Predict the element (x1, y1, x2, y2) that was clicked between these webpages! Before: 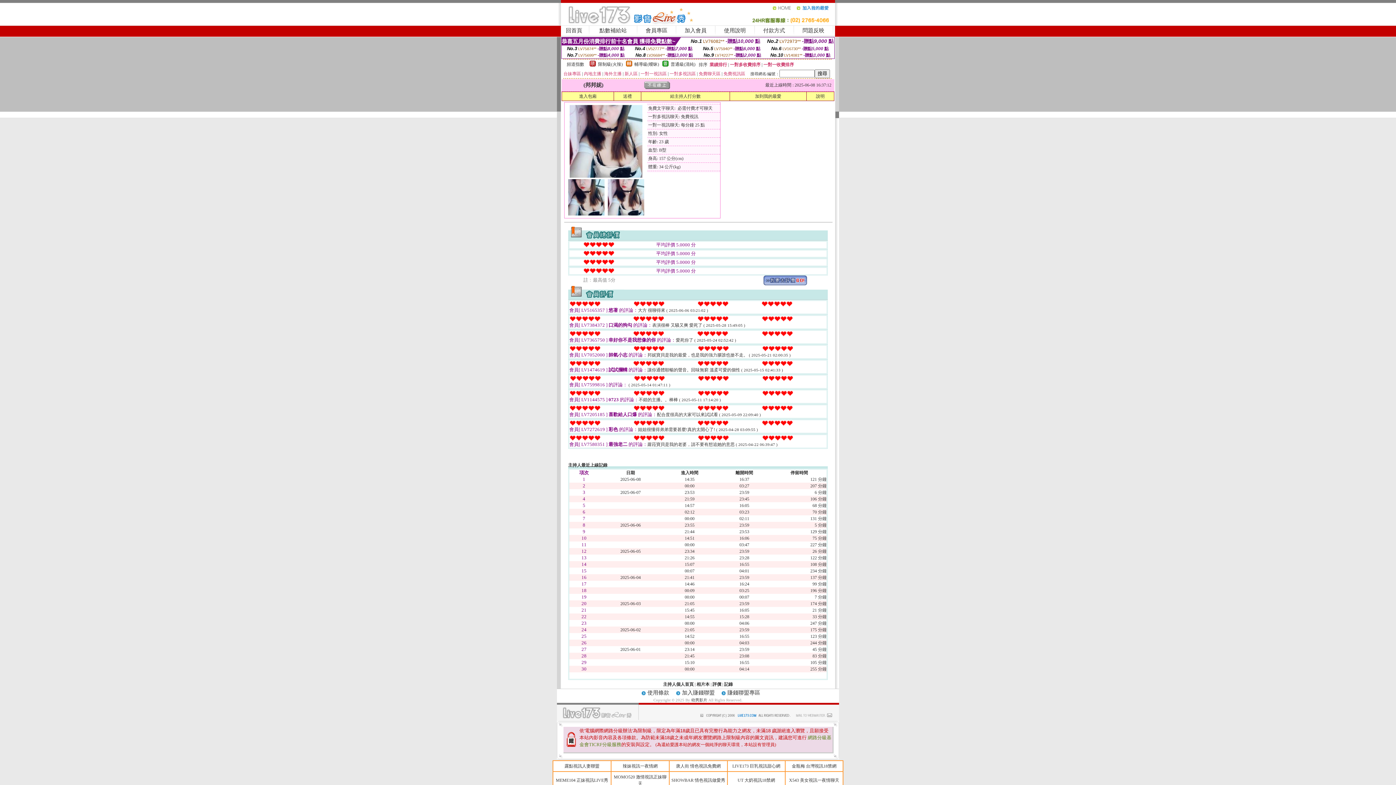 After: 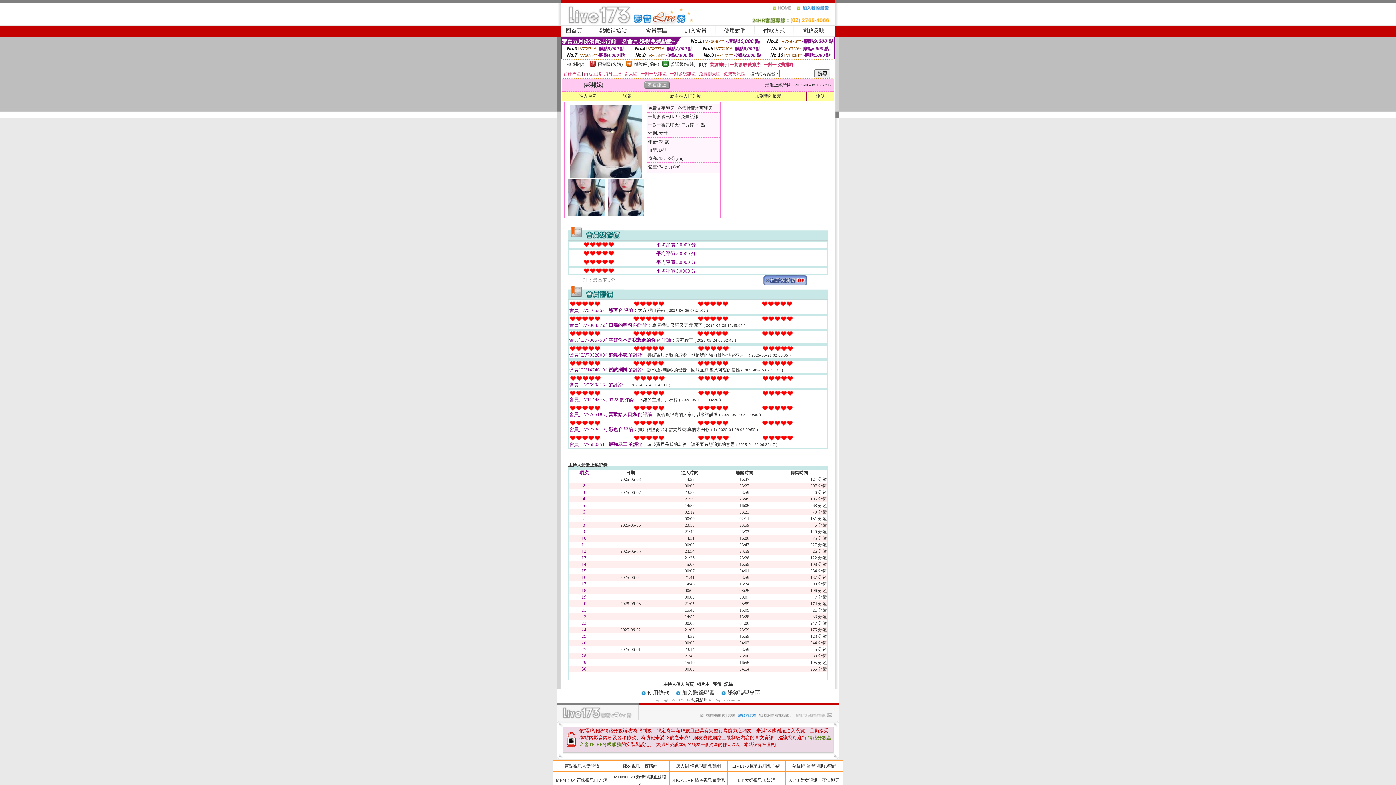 Action: bbox: (763, 281, 807, 286)